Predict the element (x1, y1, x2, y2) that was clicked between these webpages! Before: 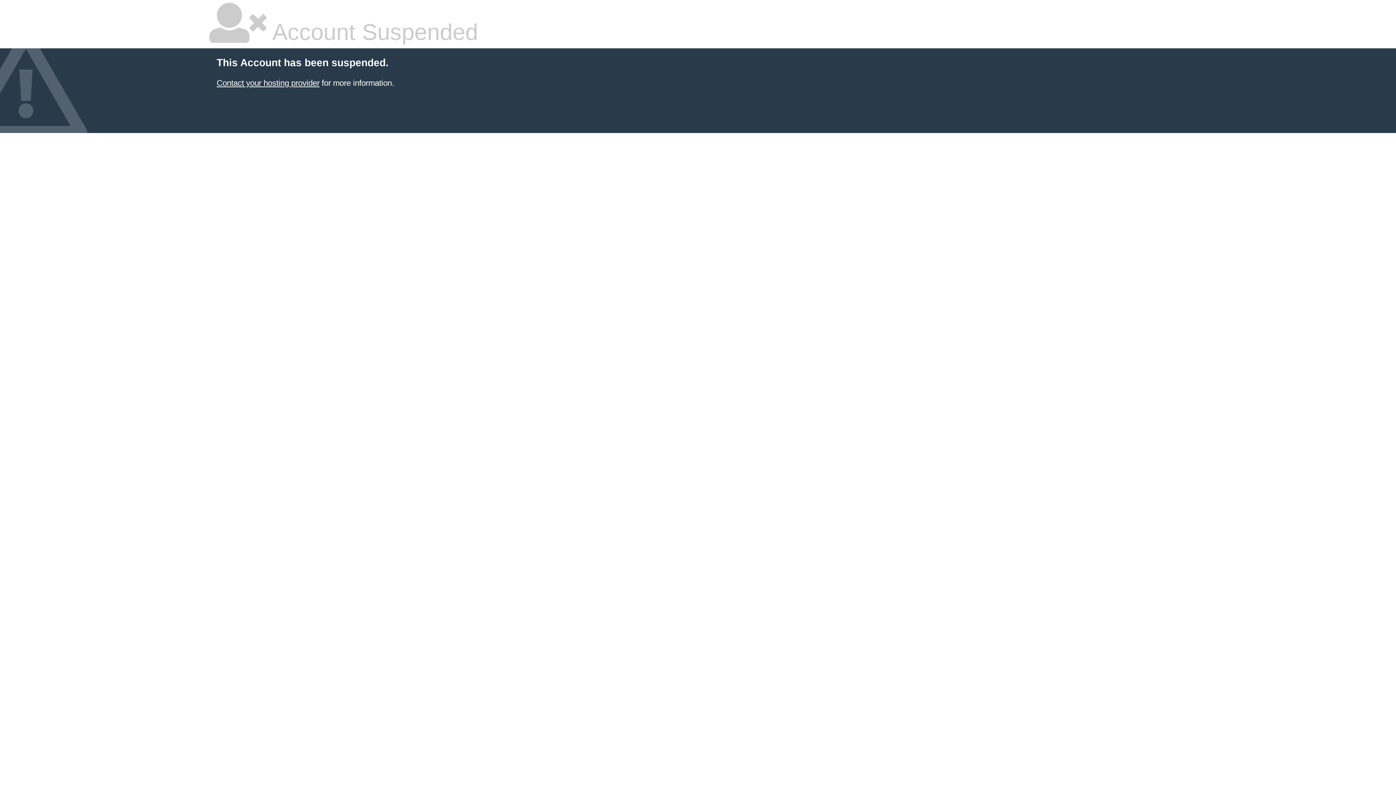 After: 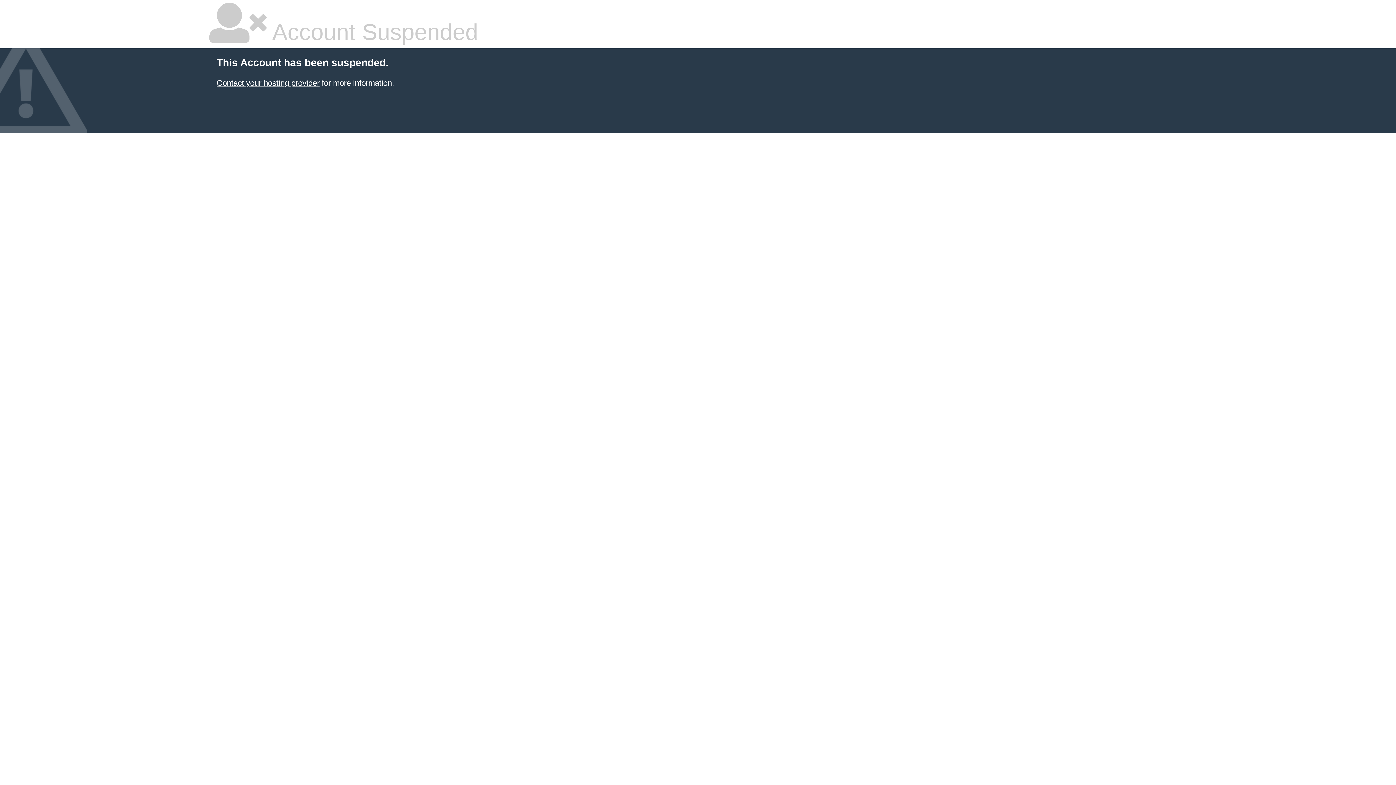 Action: bbox: (216, 78, 319, 87) label: Contact your hosting provider